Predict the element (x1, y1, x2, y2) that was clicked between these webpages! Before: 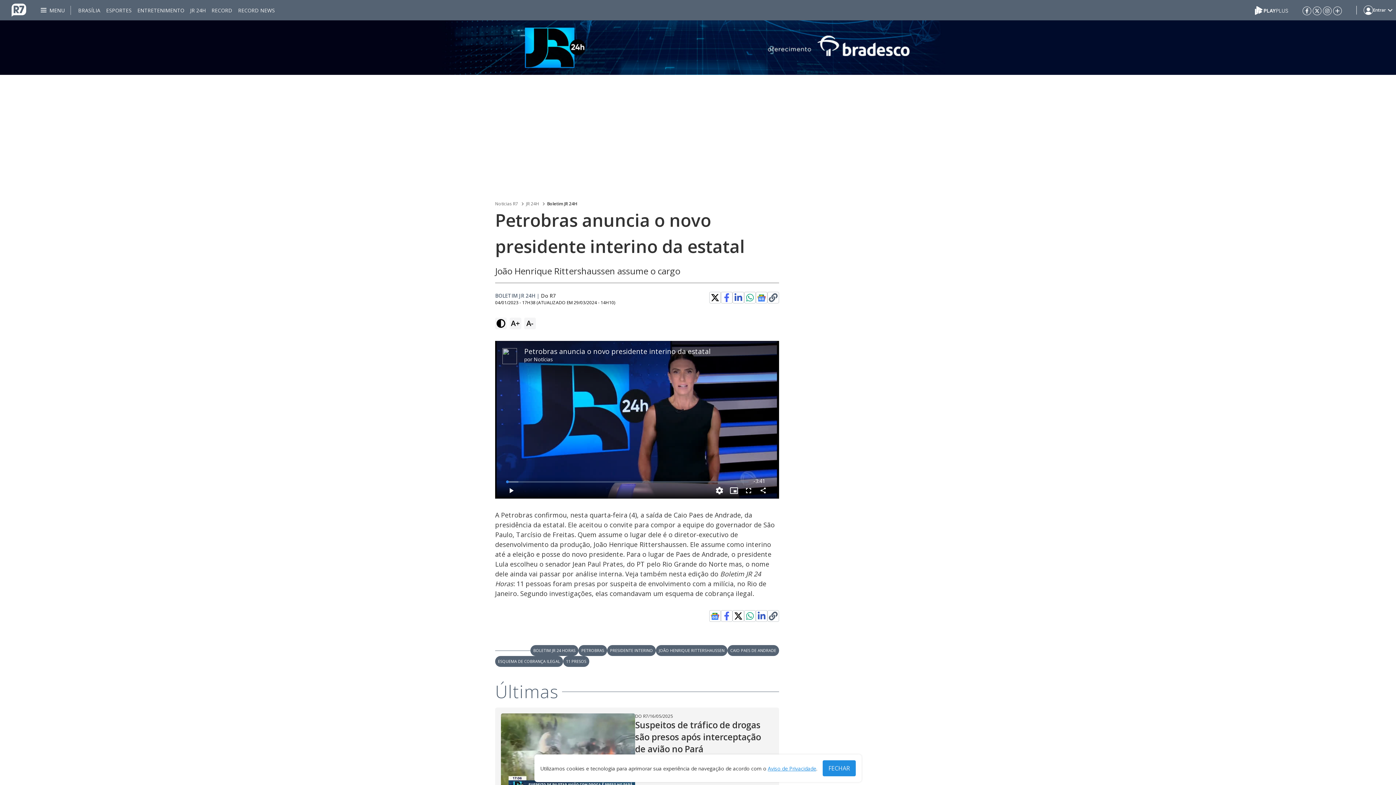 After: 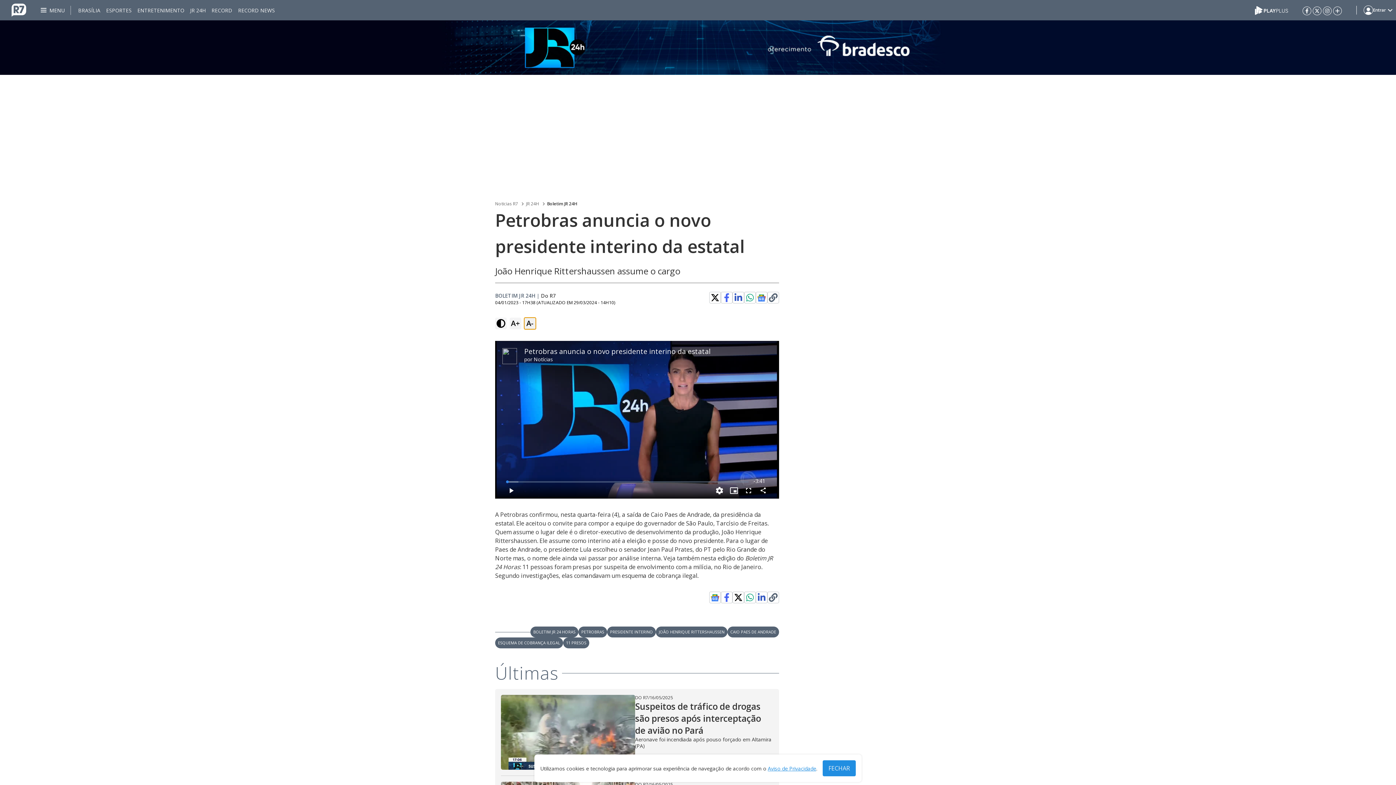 Action: bbox: (524, 317, 536, 329) label: A-